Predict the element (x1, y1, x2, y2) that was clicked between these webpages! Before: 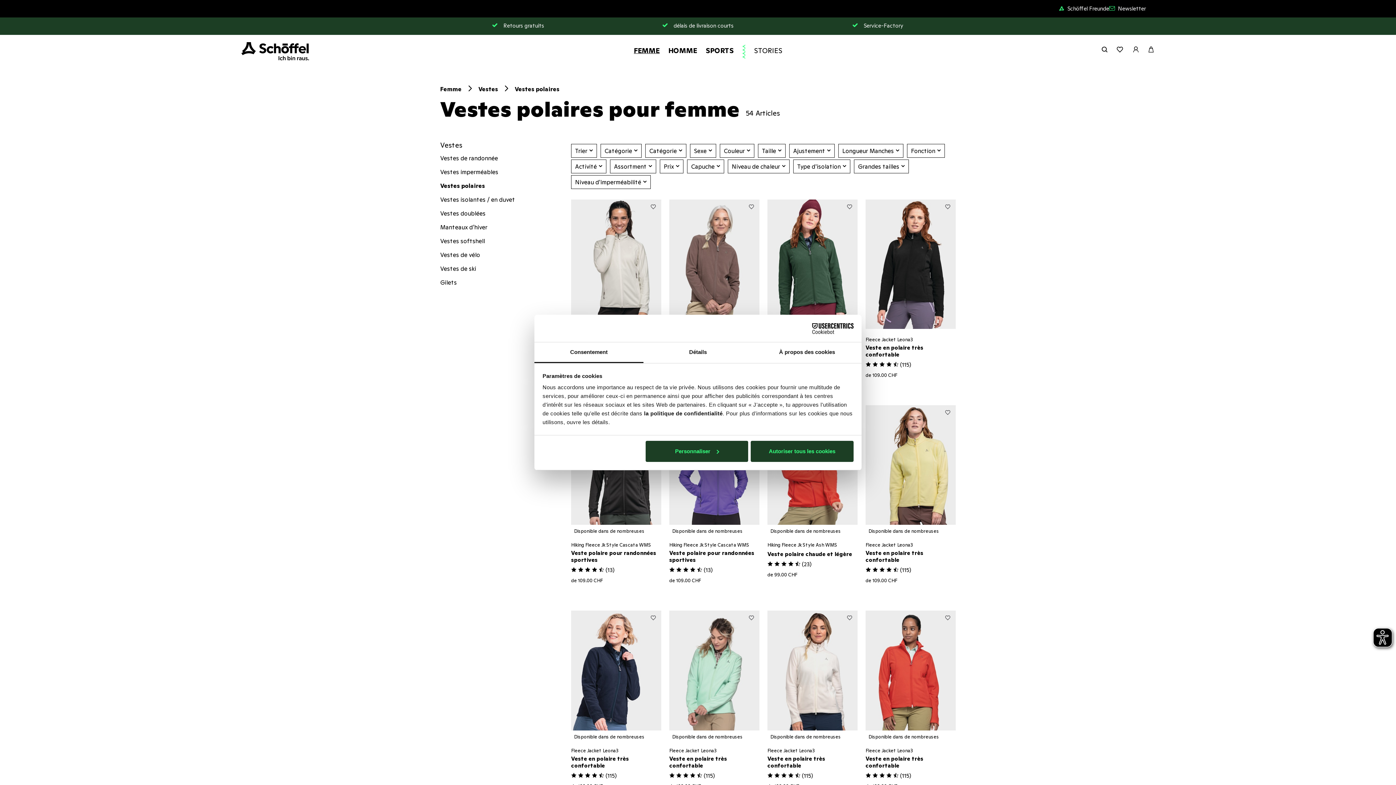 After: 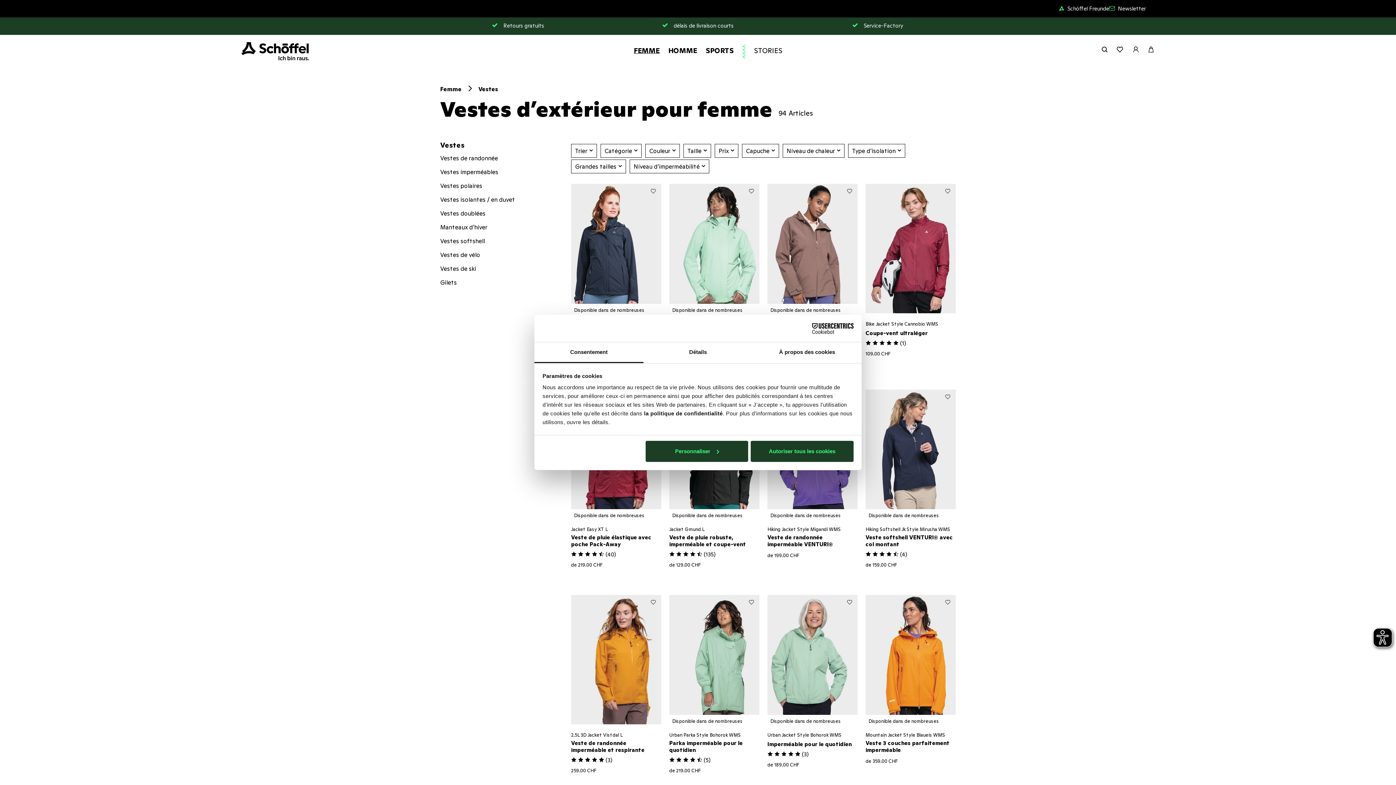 Action: bbox: (478, 85, 498, 92) label: Vestes